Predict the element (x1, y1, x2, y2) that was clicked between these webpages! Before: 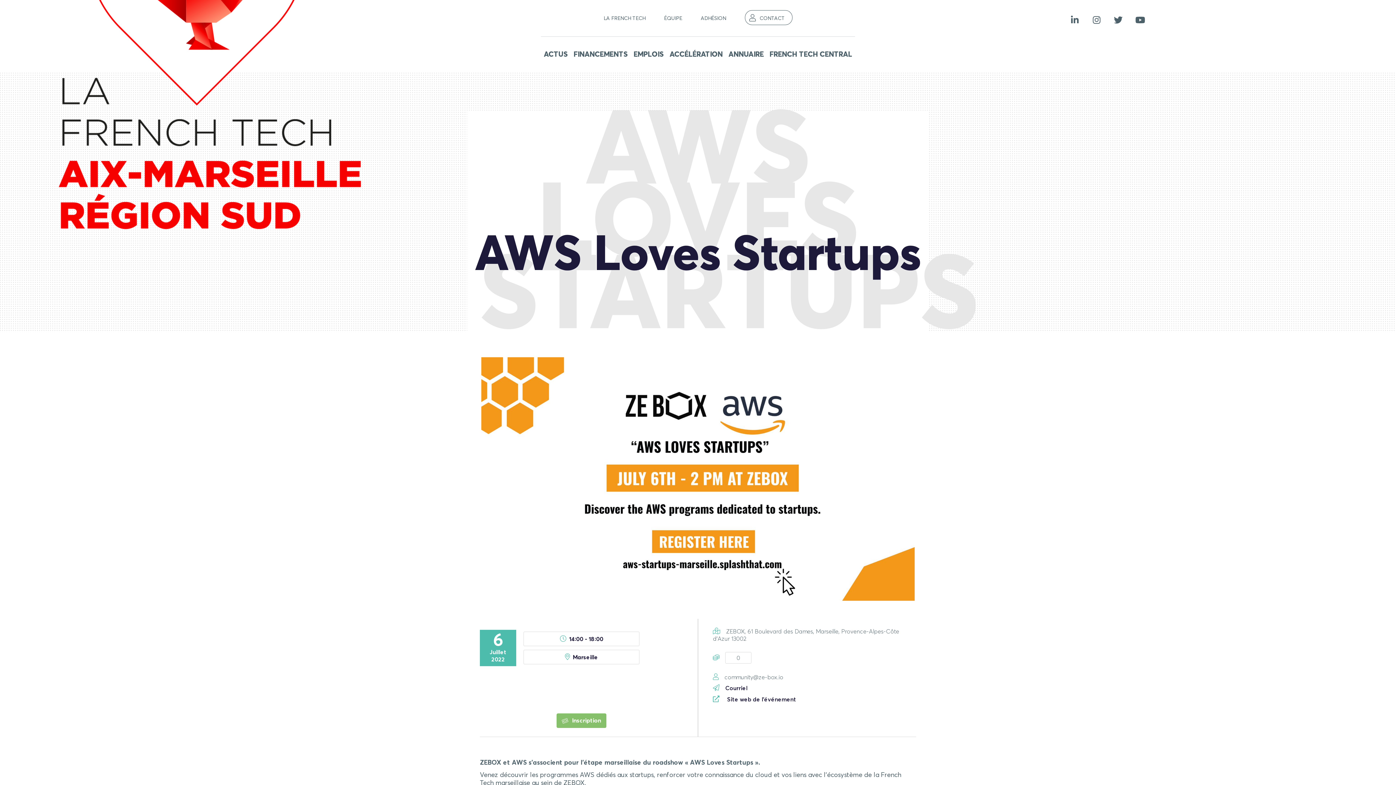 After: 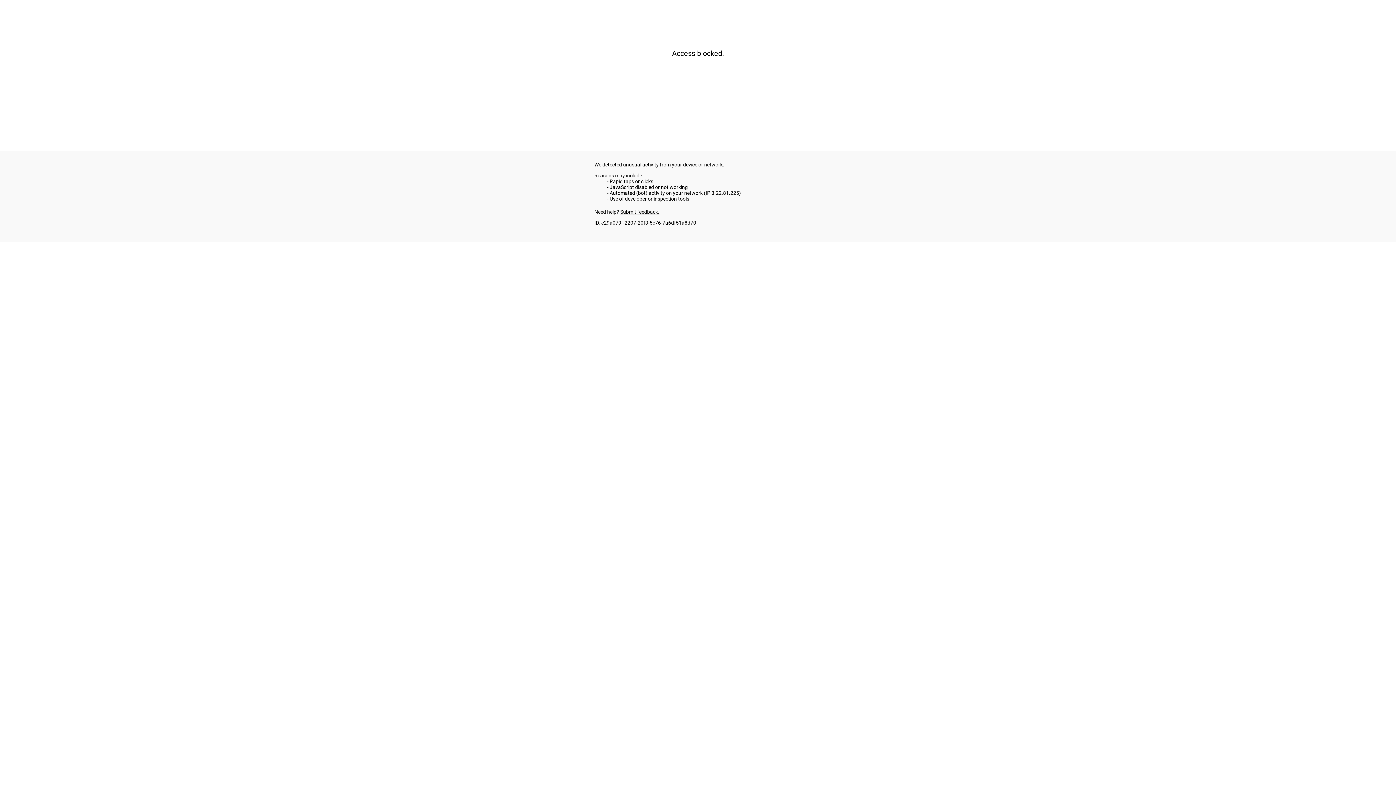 Action: label:  Site web de l'événement bbox: (713, 697, 796, 702)